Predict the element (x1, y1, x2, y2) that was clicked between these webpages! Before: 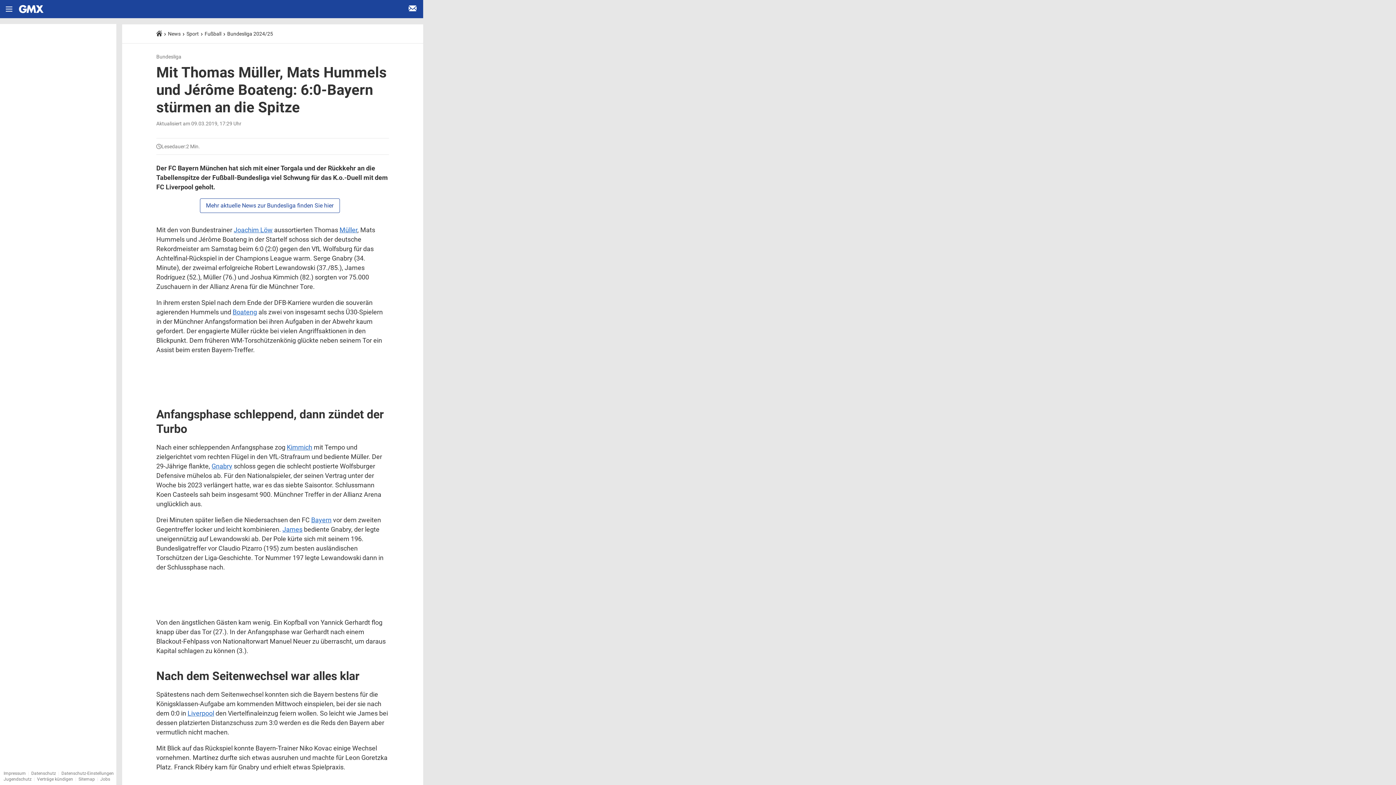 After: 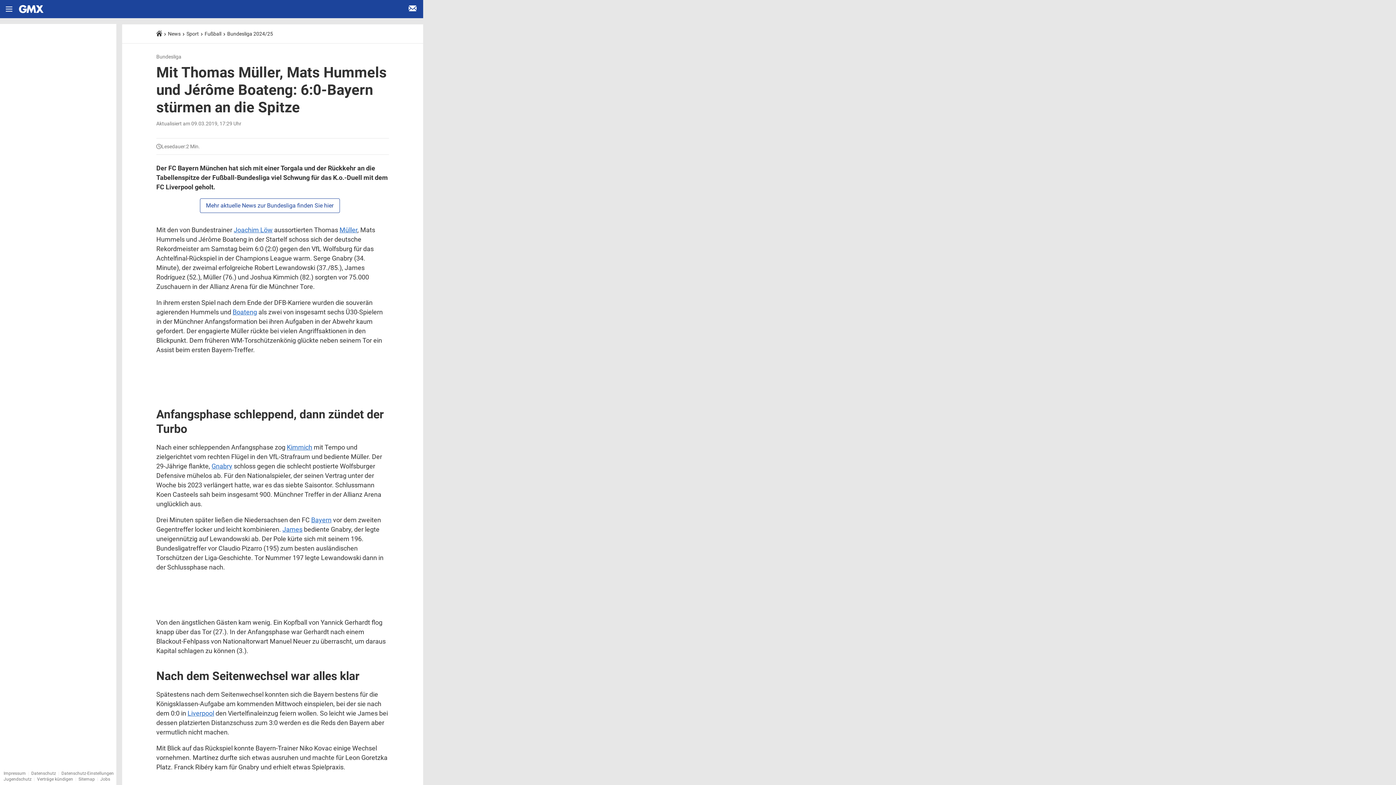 Action: bbox: (61, 771, 113, 776) label: Datenschutz-Einstellungen